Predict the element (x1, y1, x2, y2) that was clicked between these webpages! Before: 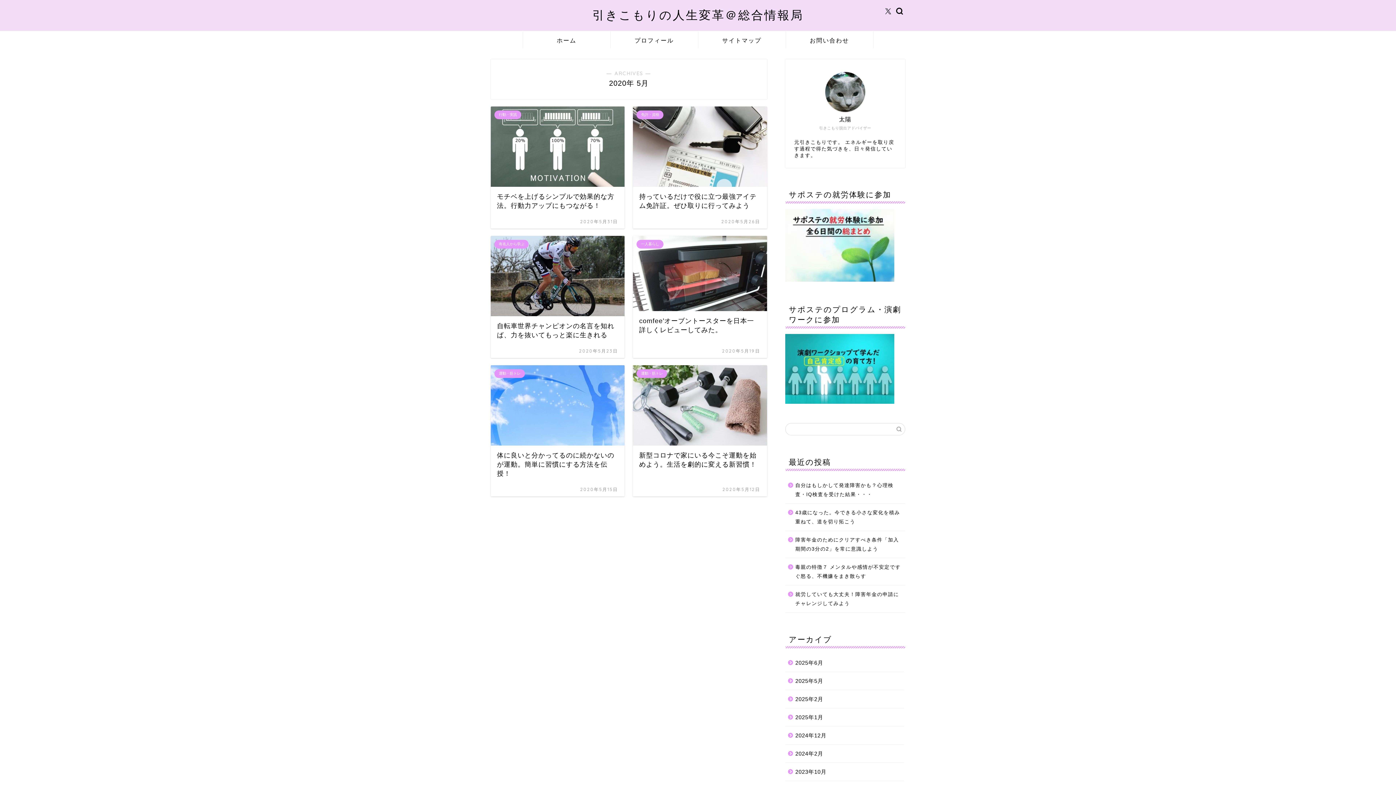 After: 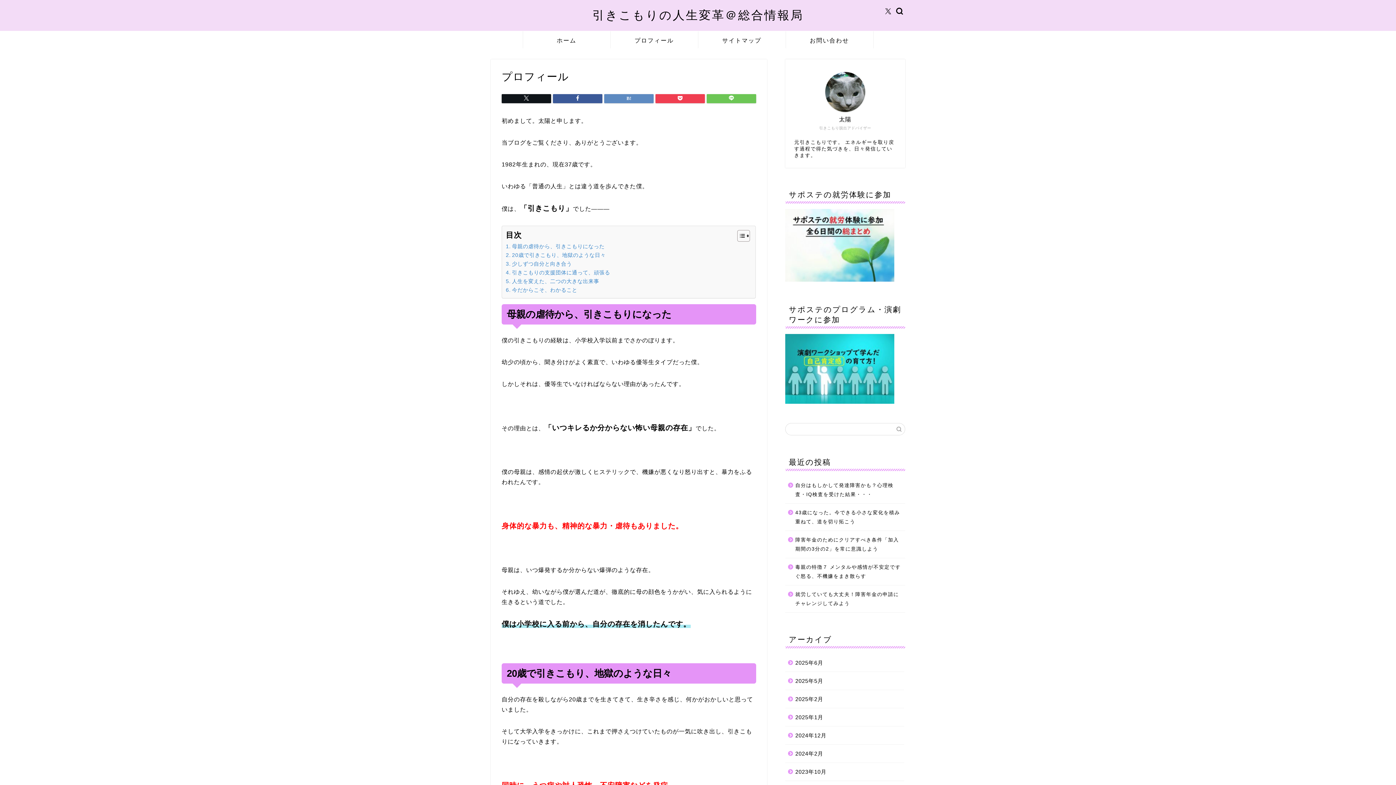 Action: bbox: (825, 72, 865, 114)